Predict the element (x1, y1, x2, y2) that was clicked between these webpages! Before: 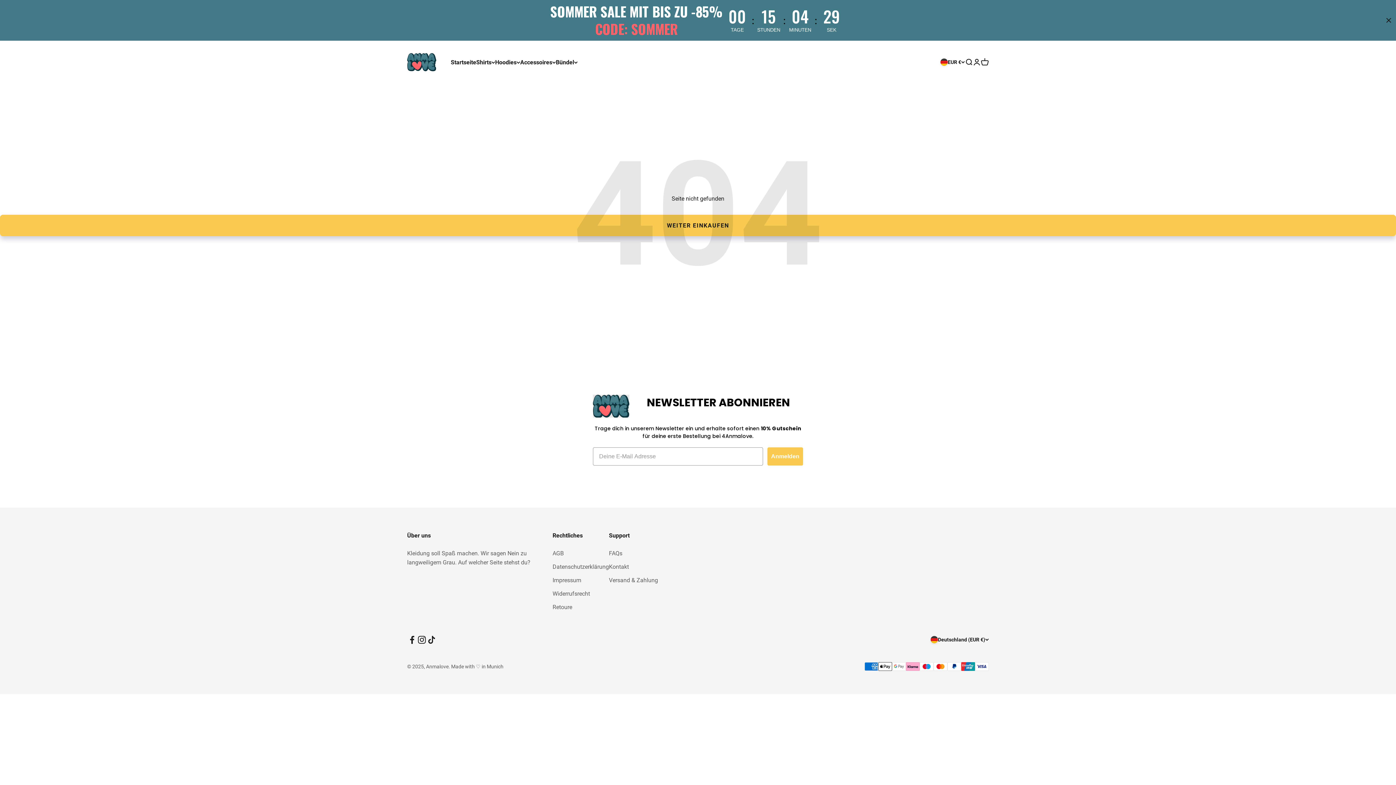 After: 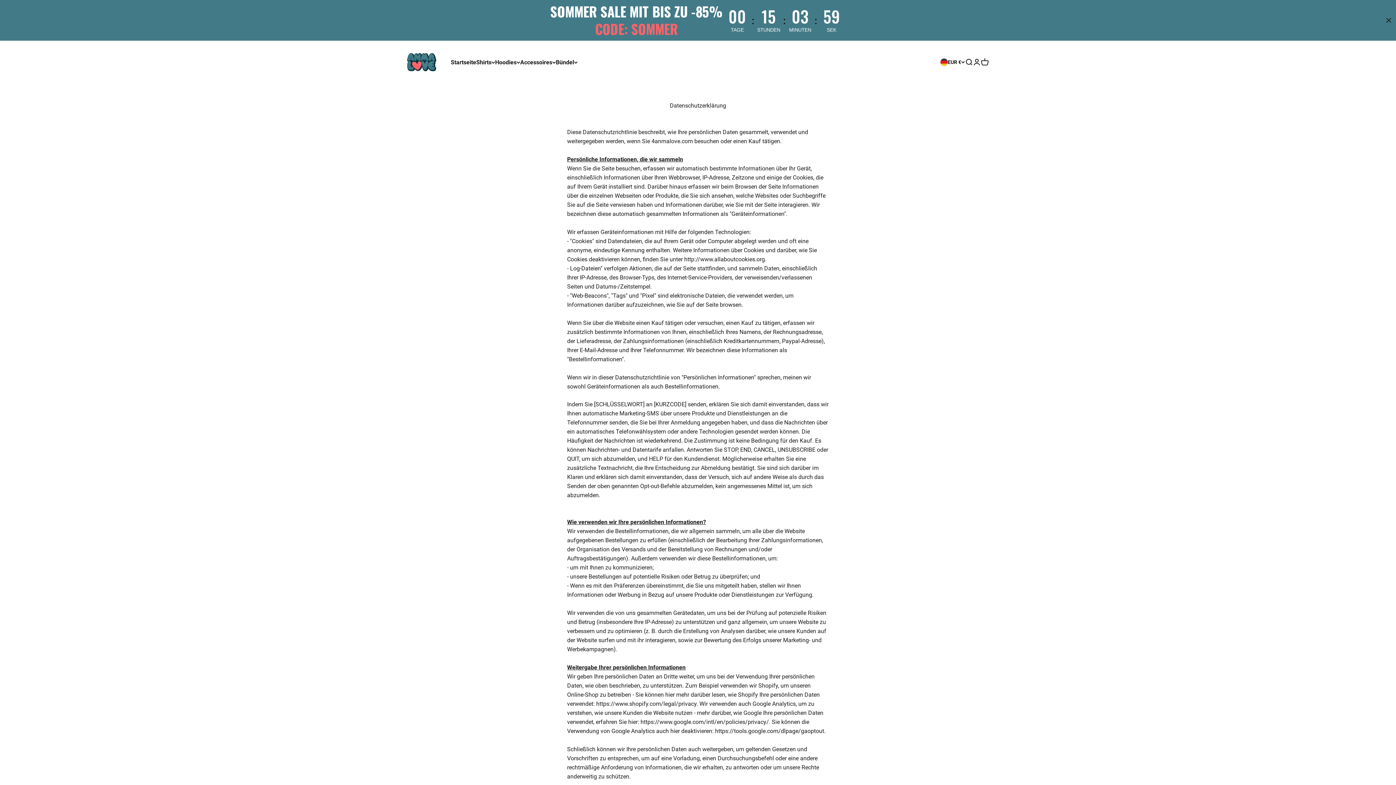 Action: bbox: (552, 562, 609, 571) label: Datenschutzerklärung